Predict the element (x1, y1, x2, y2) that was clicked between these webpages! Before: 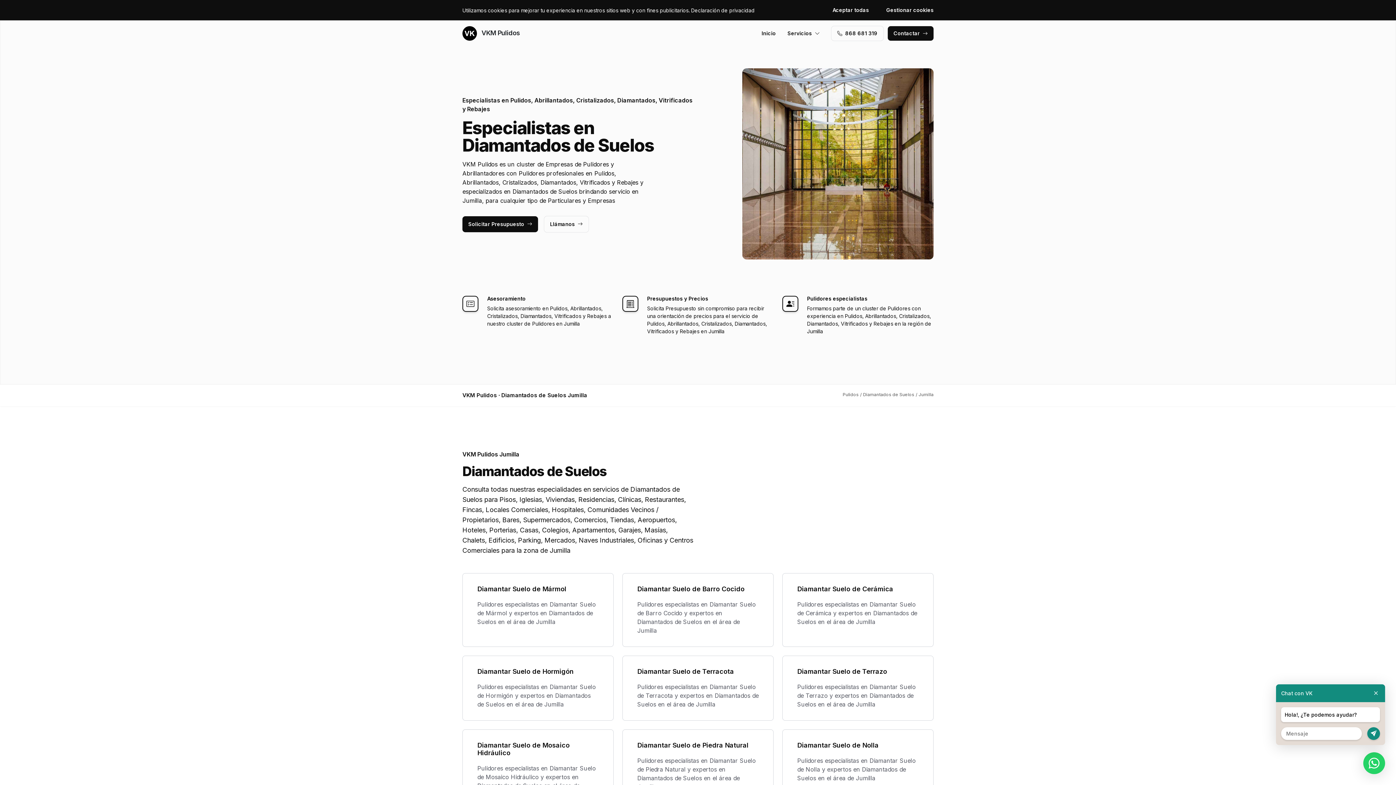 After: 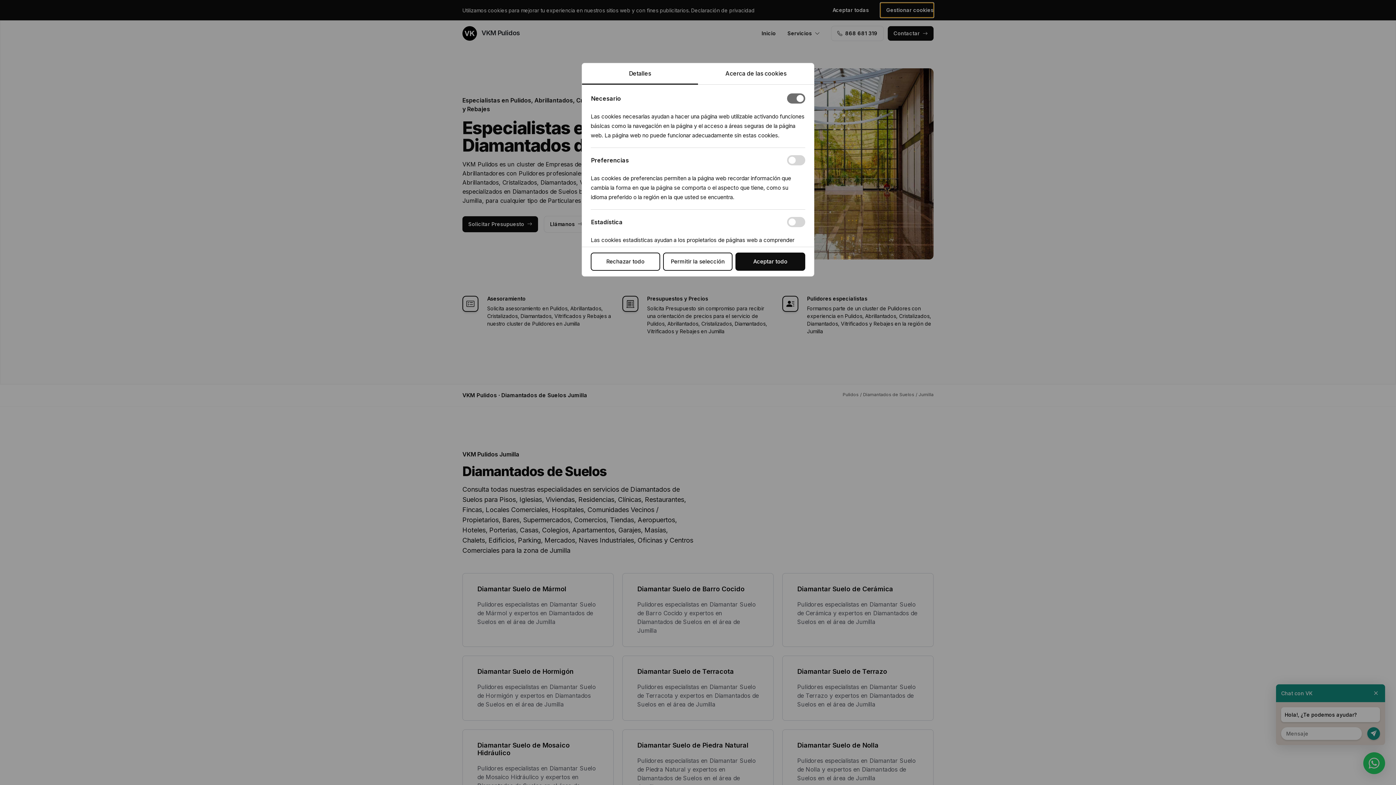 Action: bbox: (880, 2, 933, 17) label: Gestionar cookies